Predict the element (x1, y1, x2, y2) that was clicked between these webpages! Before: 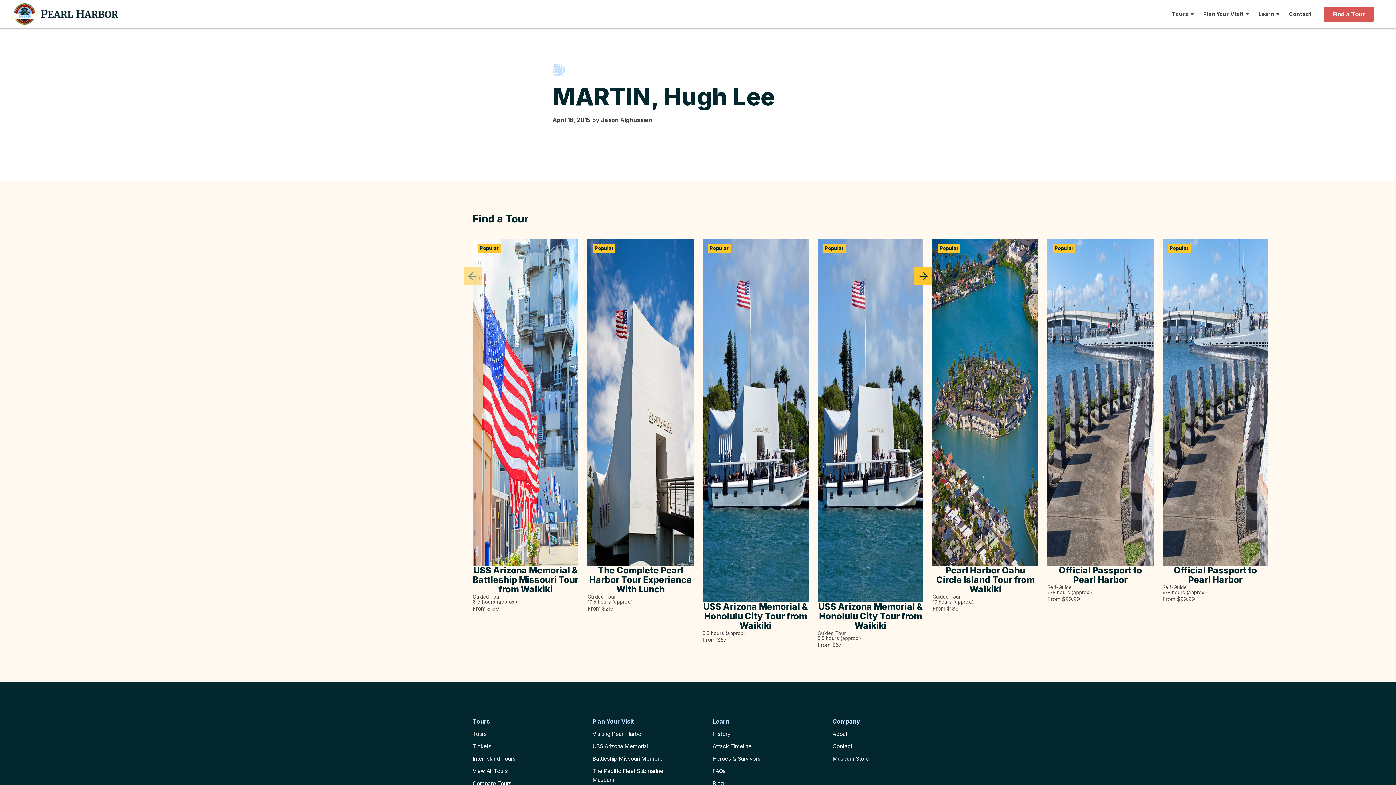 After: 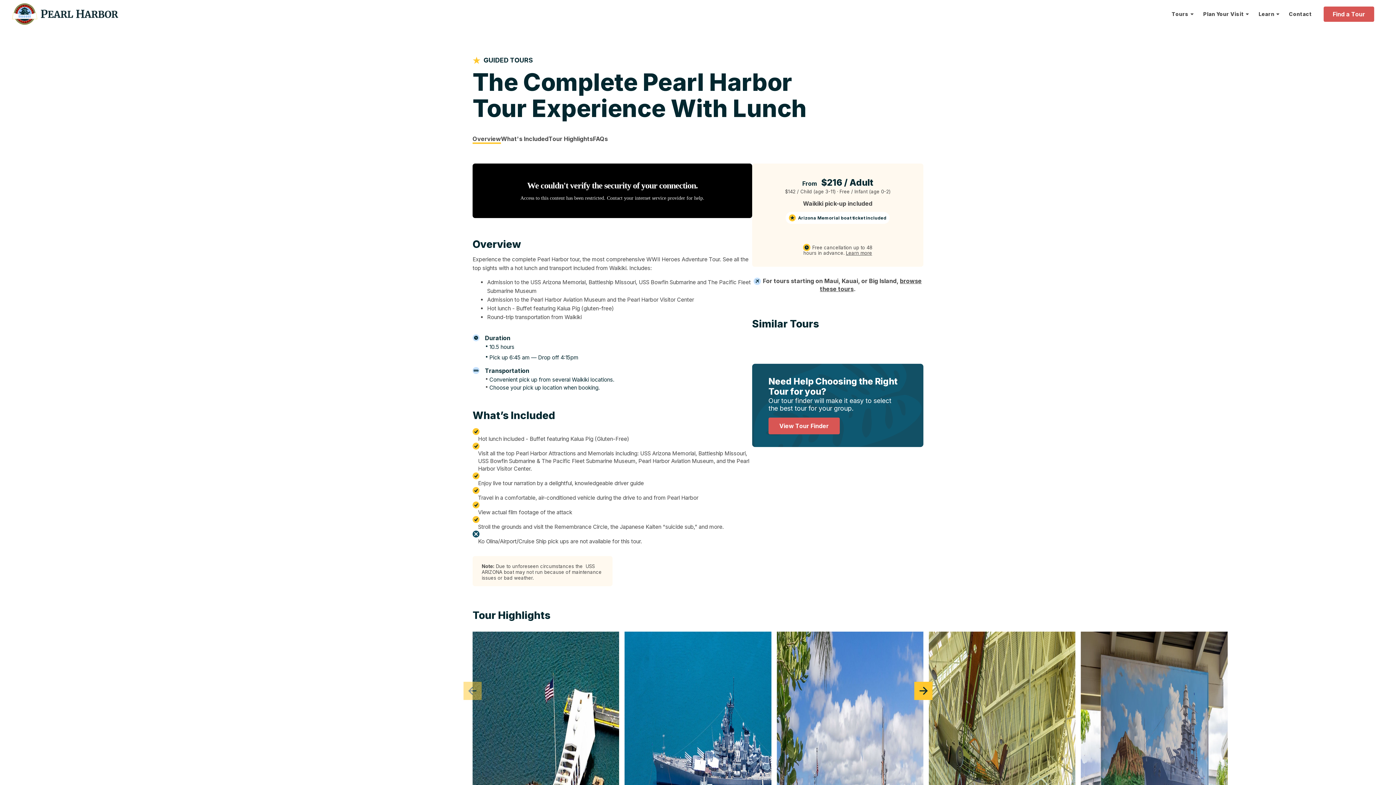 Action: bbox: (587, 566, 693, 594) label: The Complete Pearl Harbor Tour Experience With Lunch